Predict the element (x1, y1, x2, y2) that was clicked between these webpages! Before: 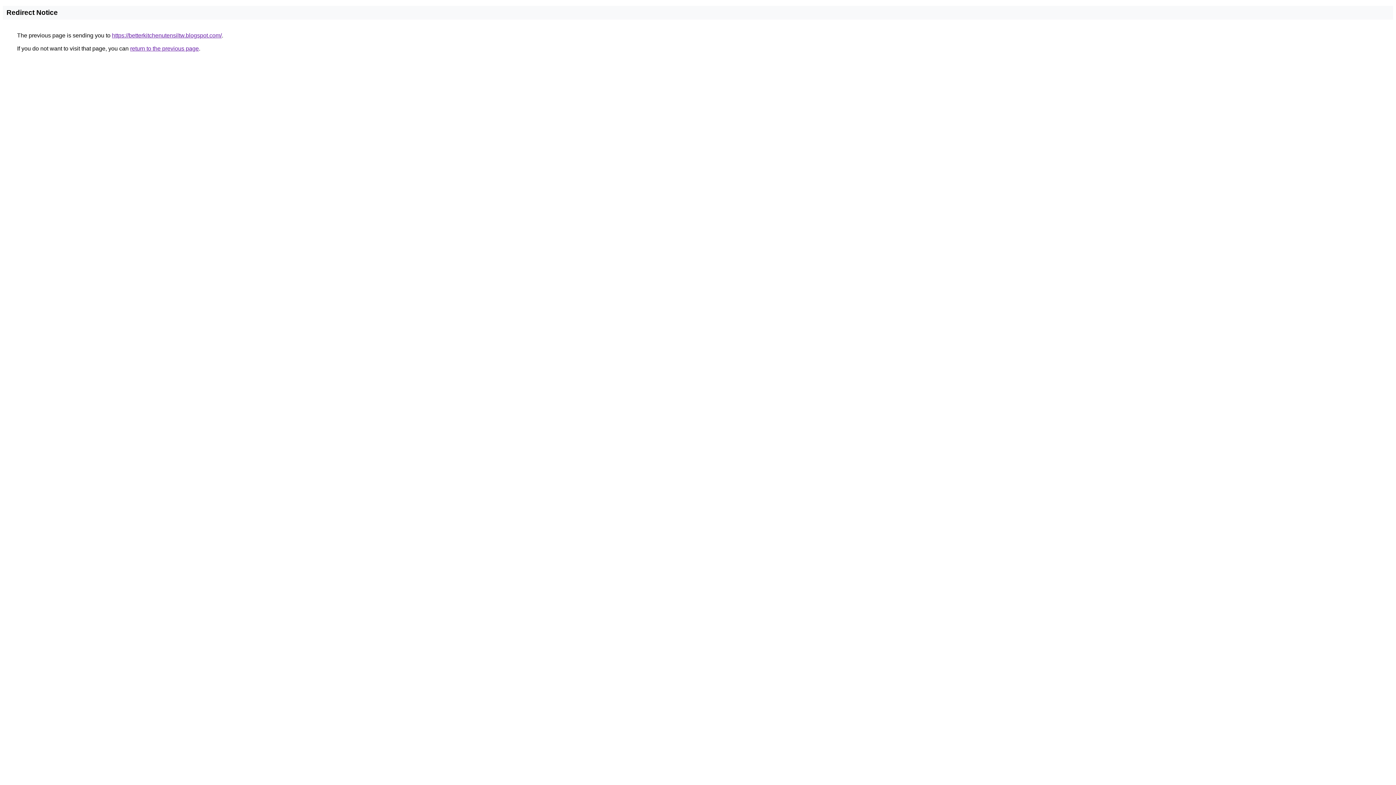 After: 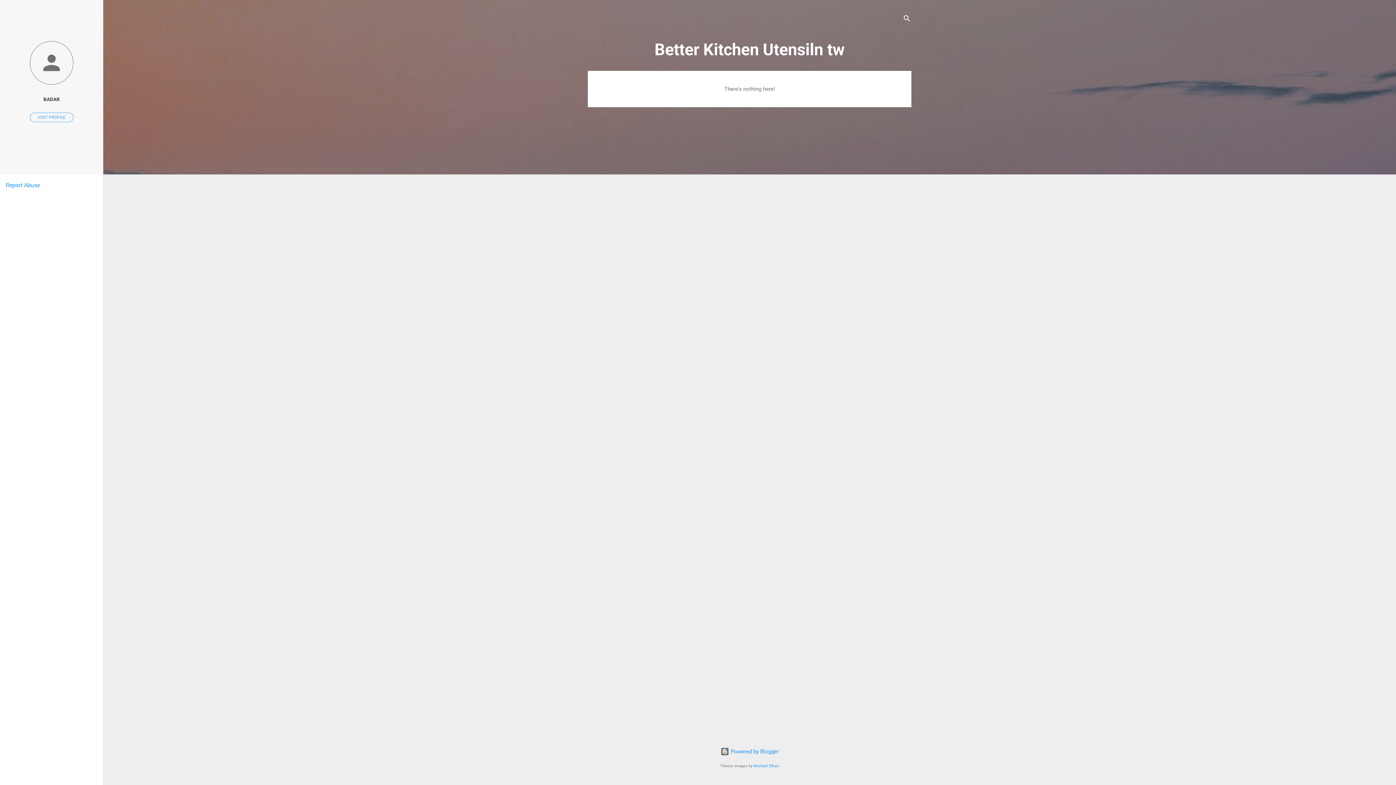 Action: label: https://betterkitchenutensiltw.blogspot.com/ bbox: (112, 32, 221, 38)